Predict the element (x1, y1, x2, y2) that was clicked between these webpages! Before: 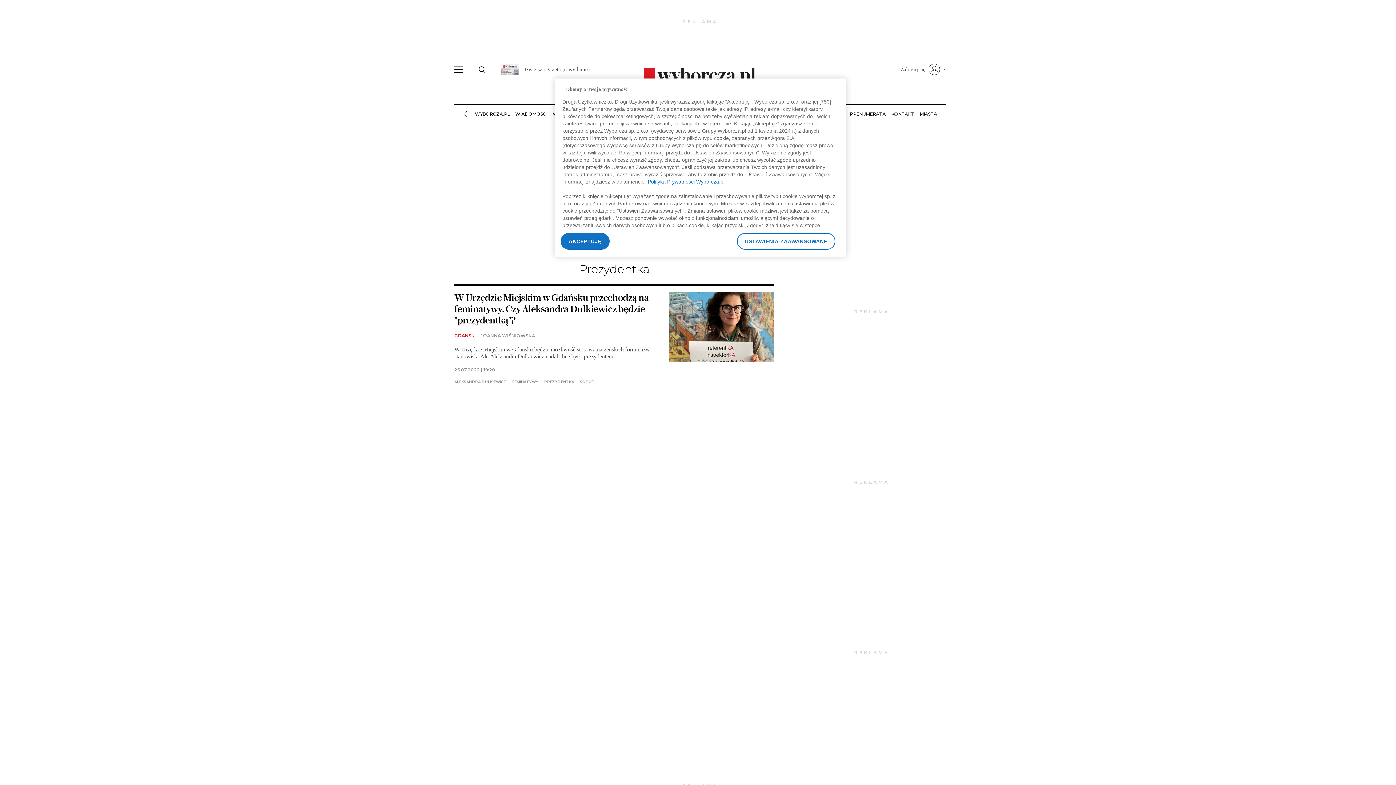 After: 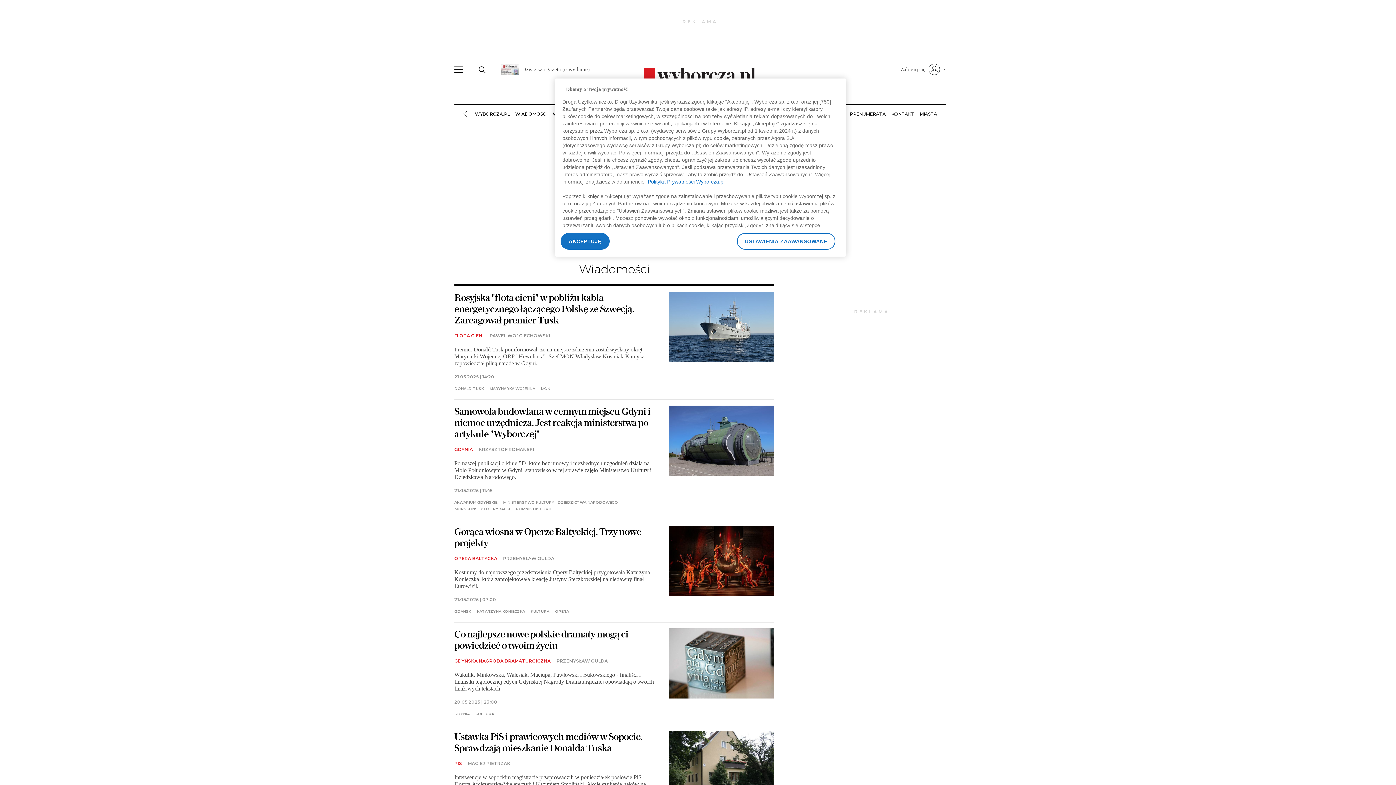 Action: bbox: (515, 105, 547, 122) label: WIADOMOŚCI